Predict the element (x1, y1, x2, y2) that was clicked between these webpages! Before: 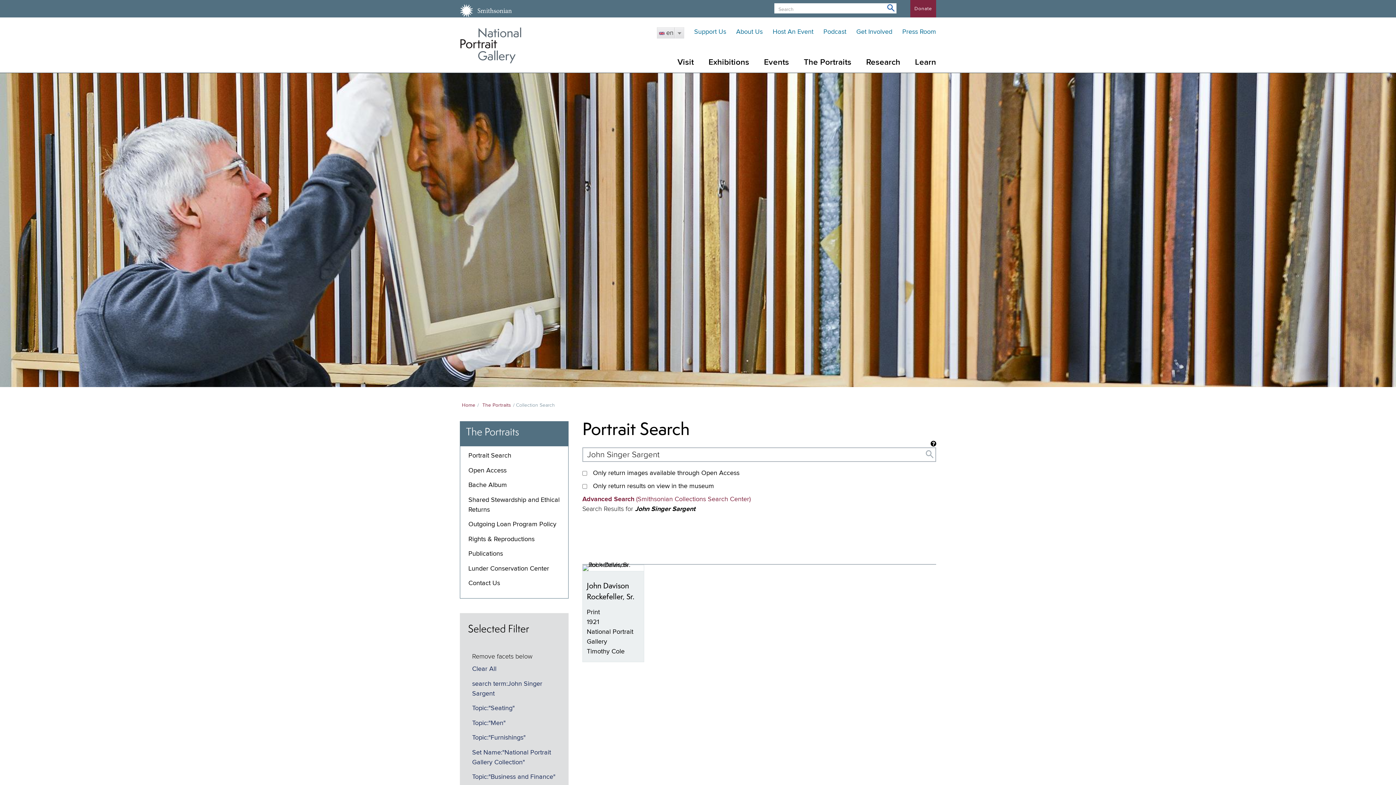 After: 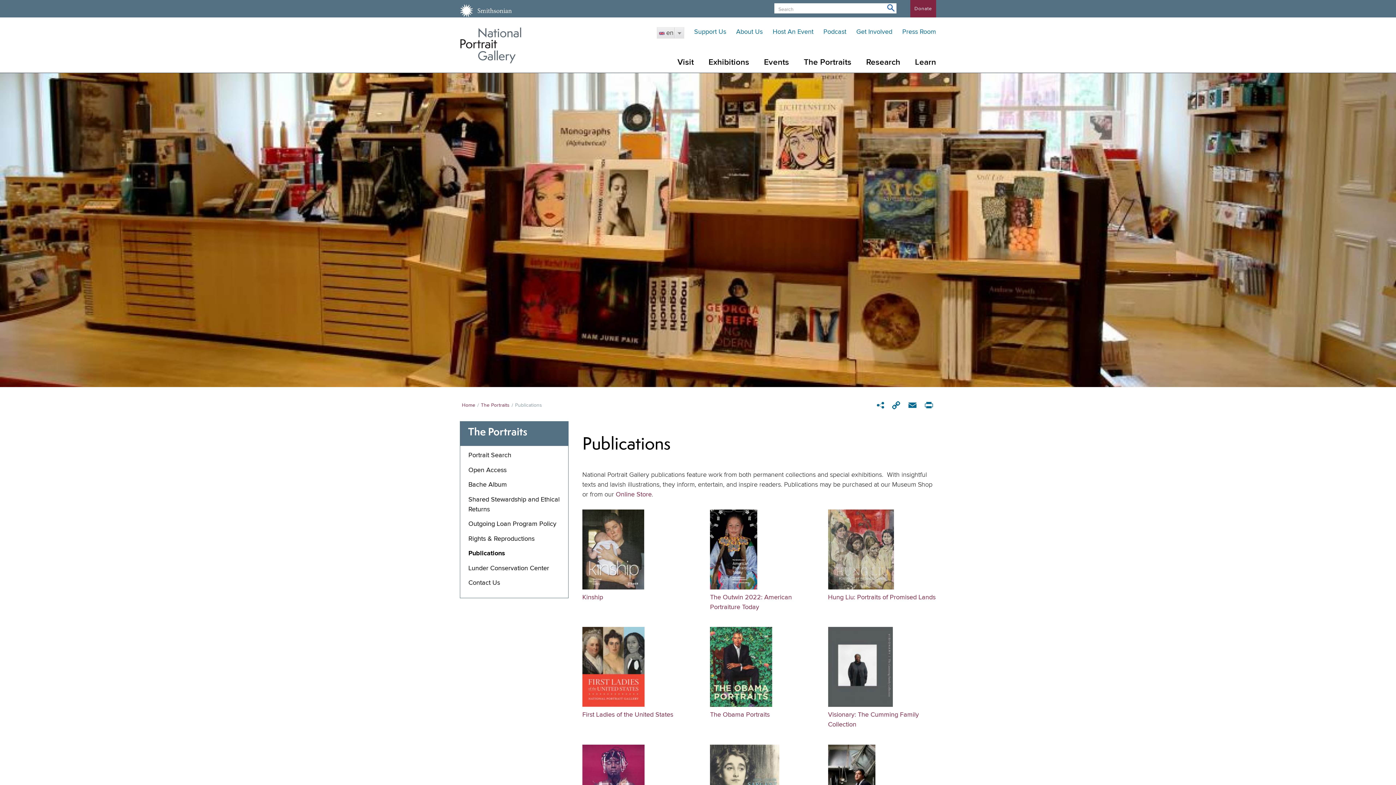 Action: label: Publications bbox: (468, 551, 503, 557)